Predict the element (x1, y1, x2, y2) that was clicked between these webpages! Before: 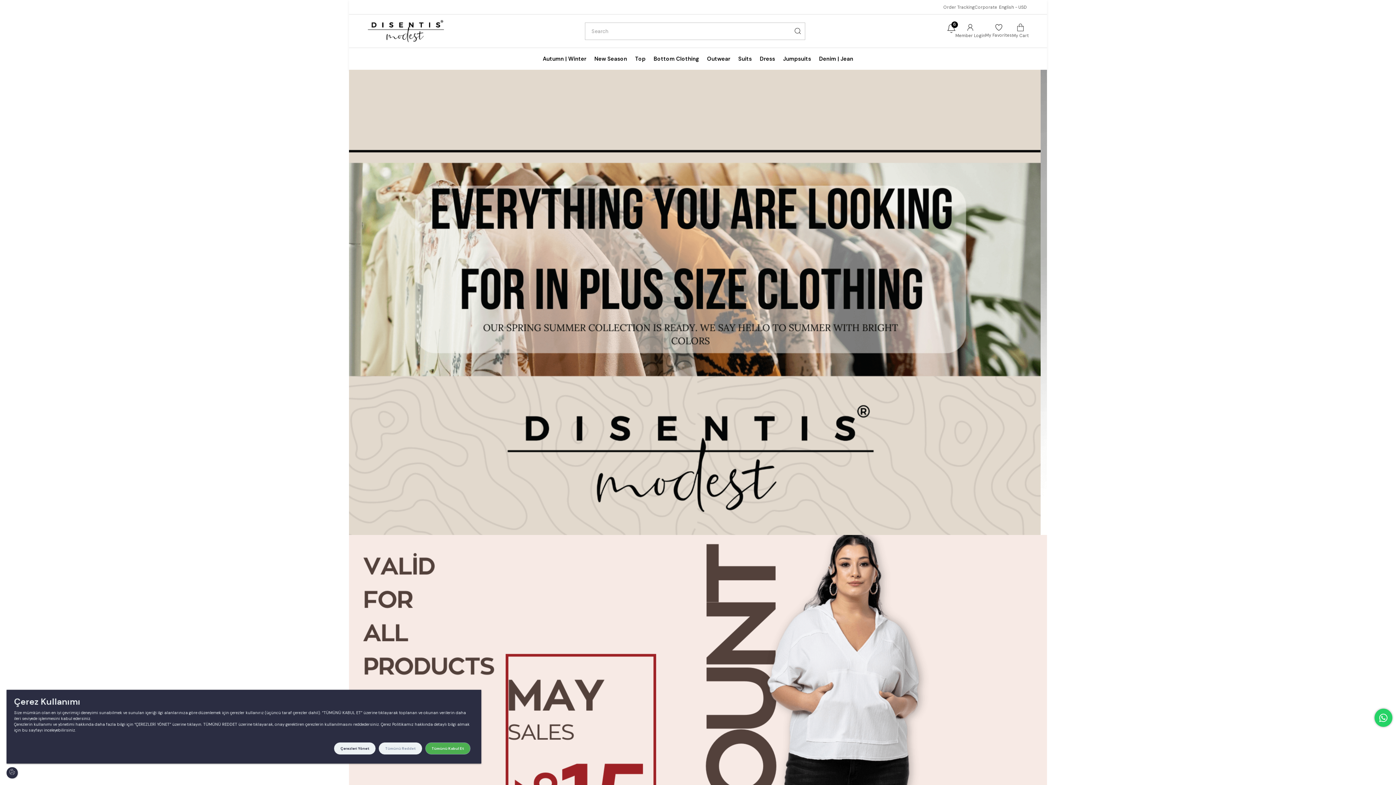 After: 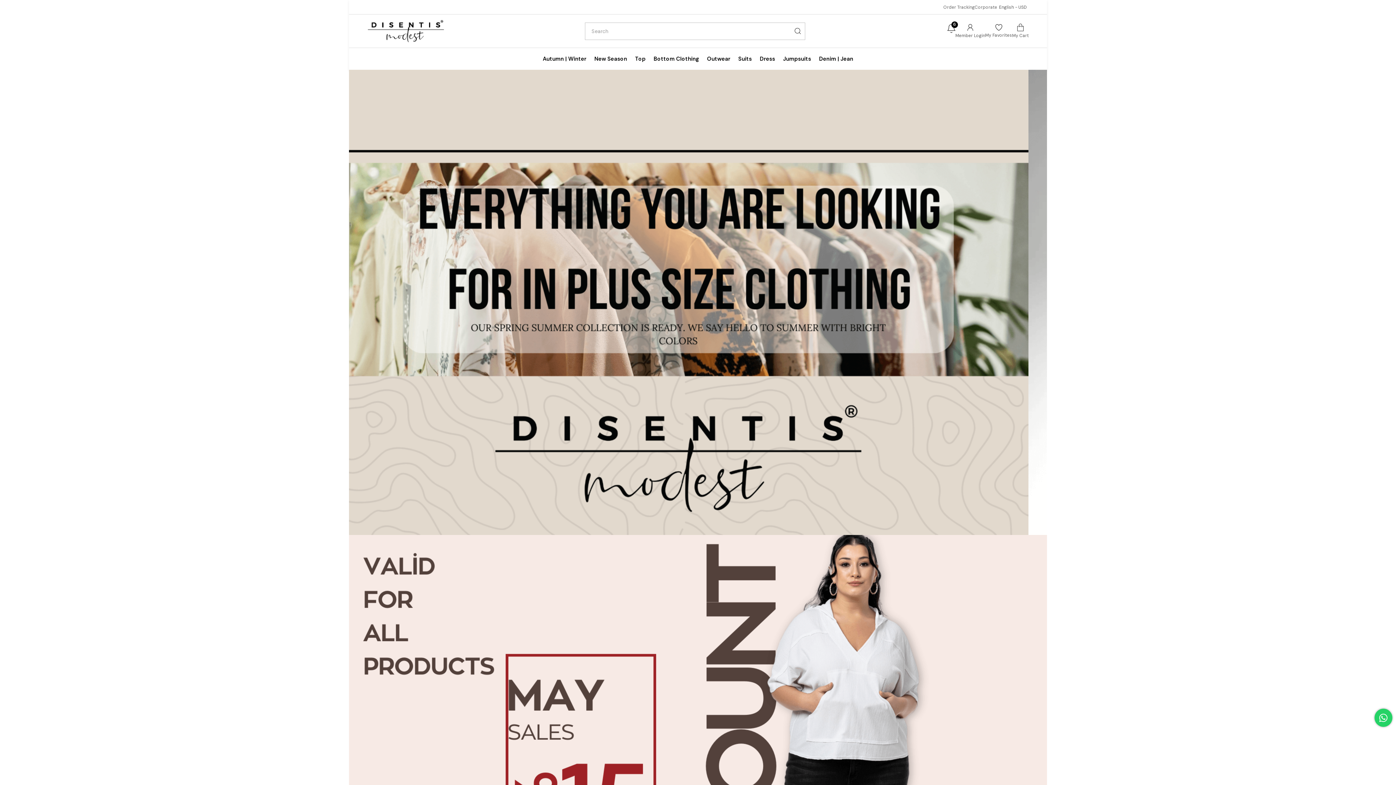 Action: label: Tümünü Kabul Et bbox: (425, 742, 470, 754)